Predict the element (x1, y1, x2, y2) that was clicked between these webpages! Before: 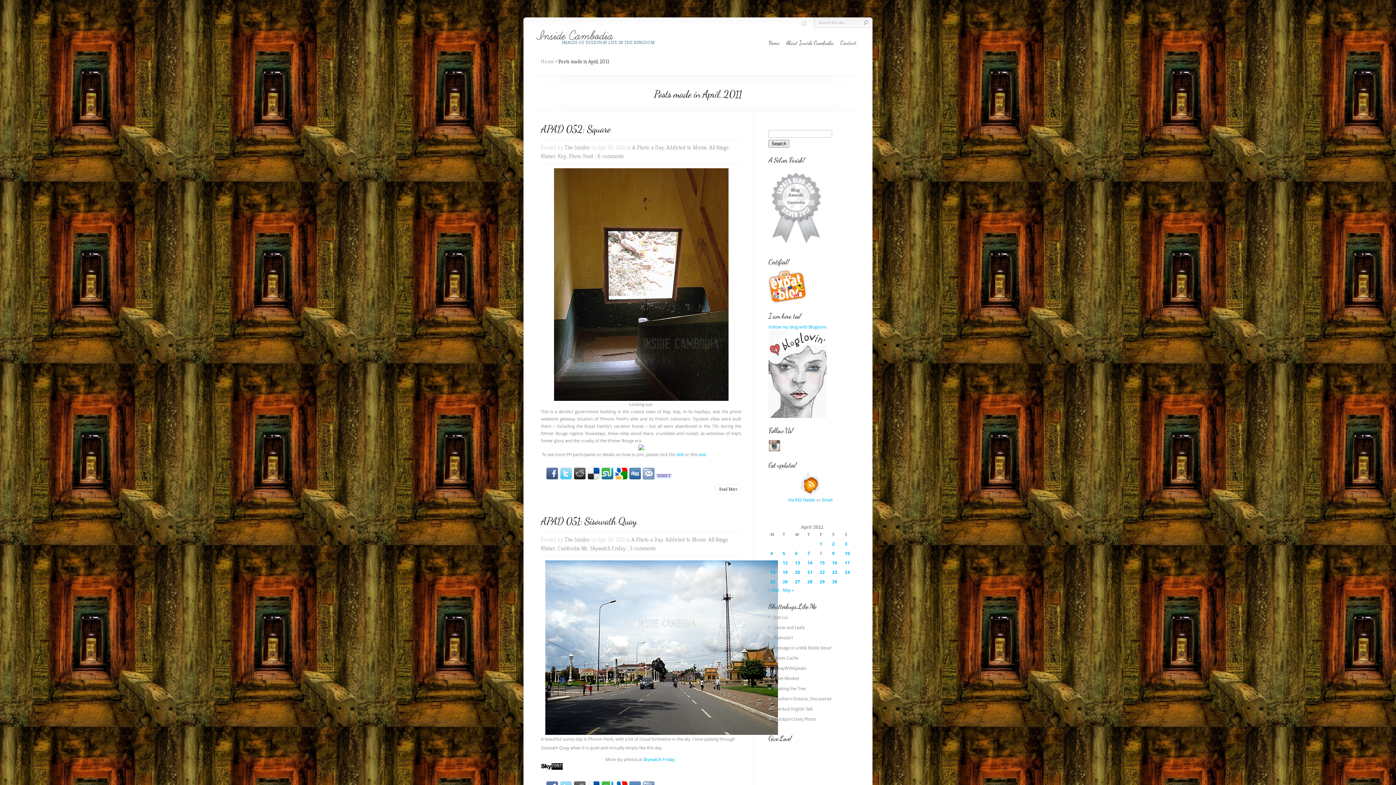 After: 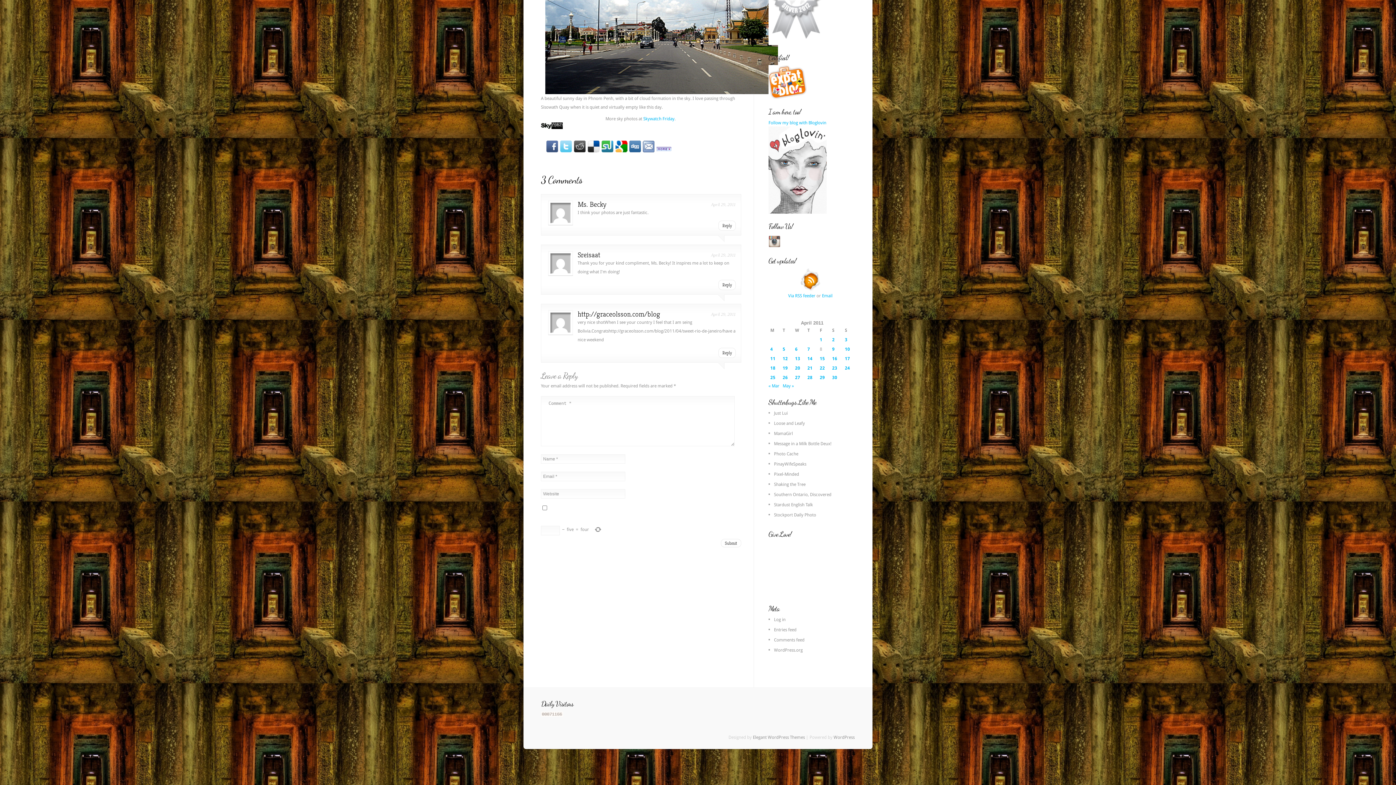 Action: label: 3 comments bbox: (629, 545, 656, 552)